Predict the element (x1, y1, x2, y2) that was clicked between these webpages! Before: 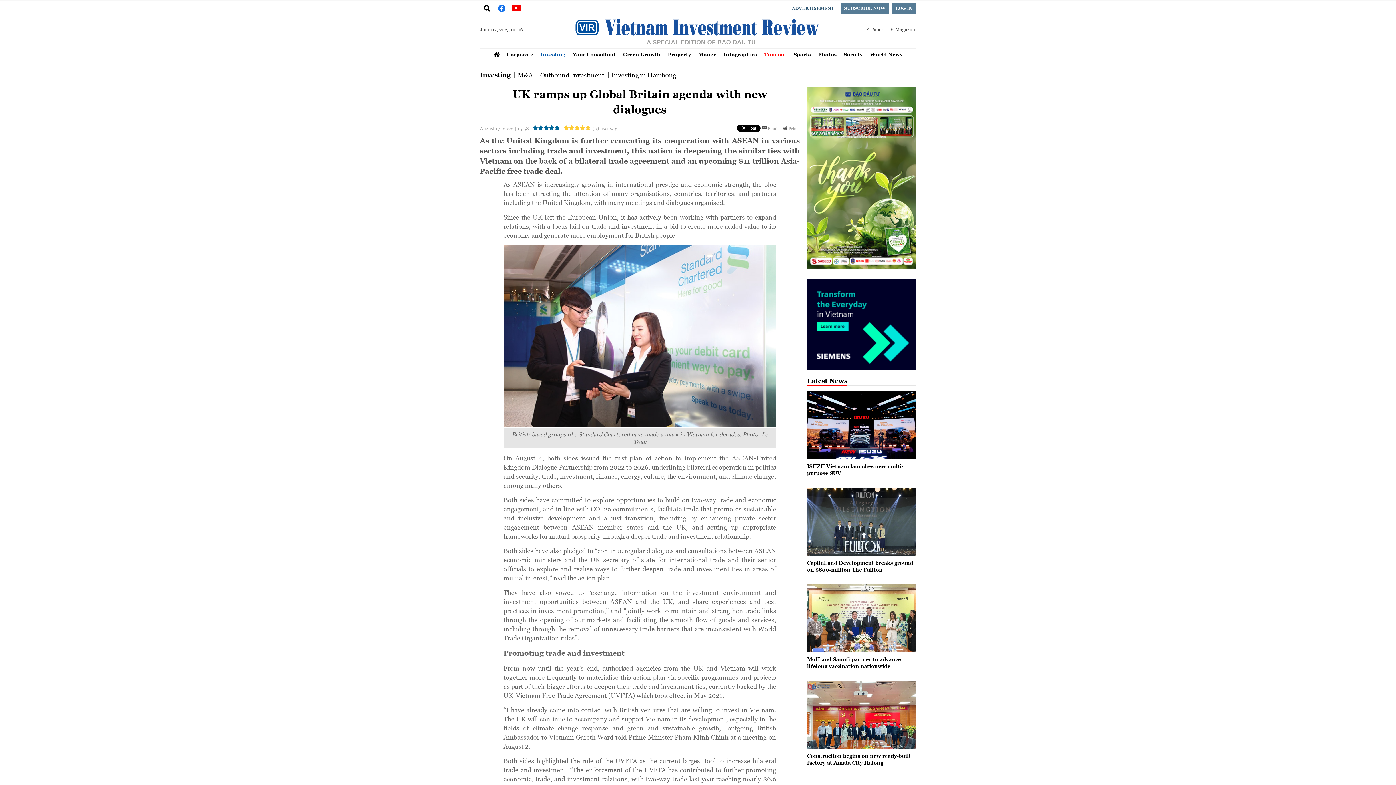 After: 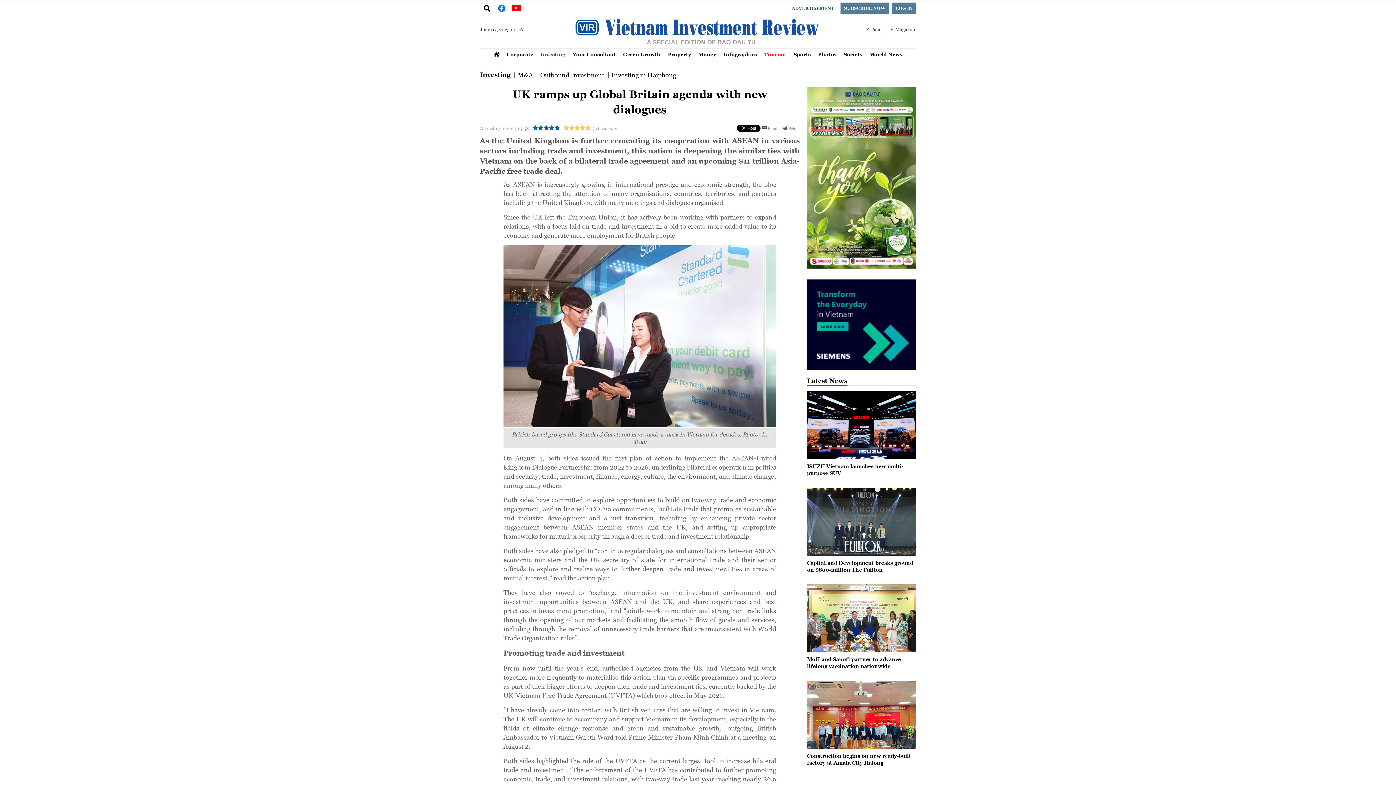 Action: bbox: (807, 173, 916, 181)